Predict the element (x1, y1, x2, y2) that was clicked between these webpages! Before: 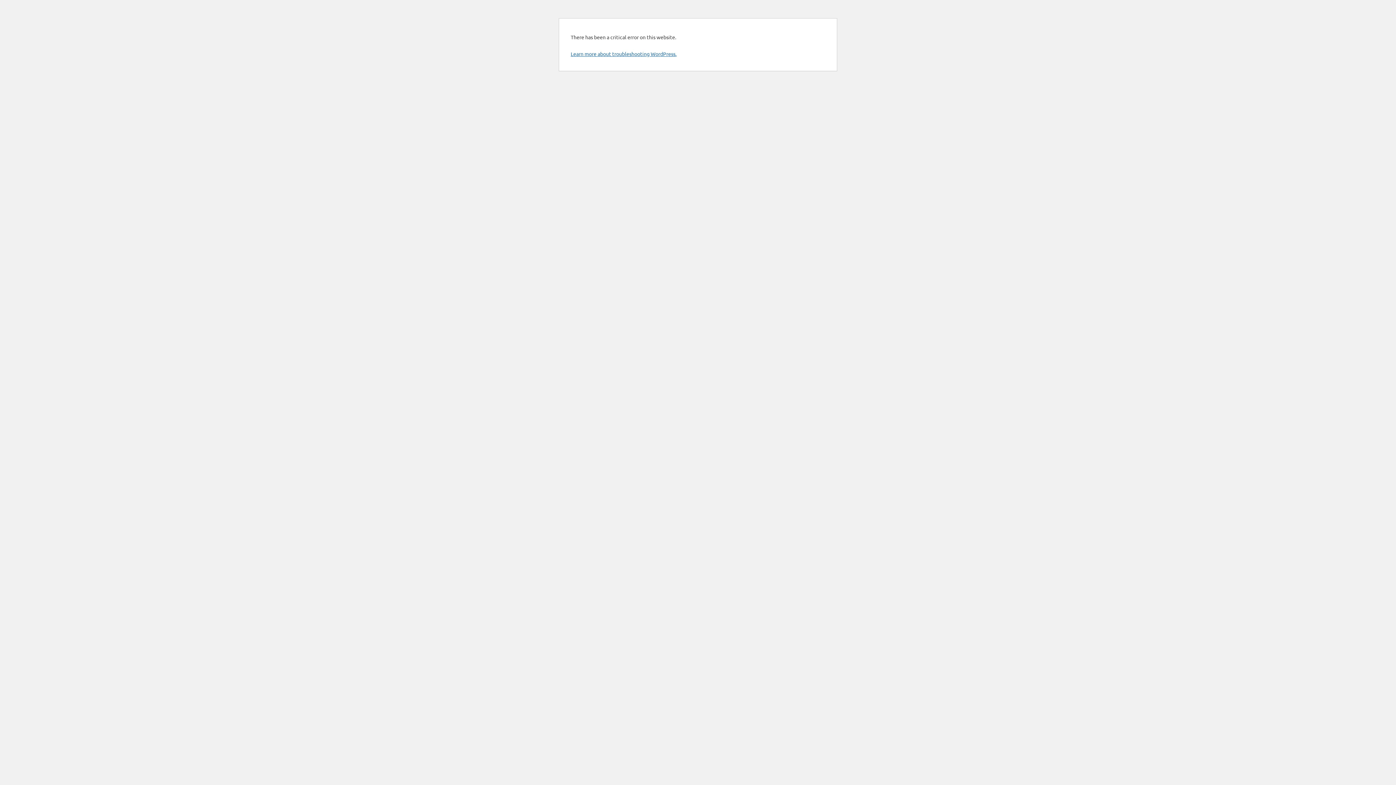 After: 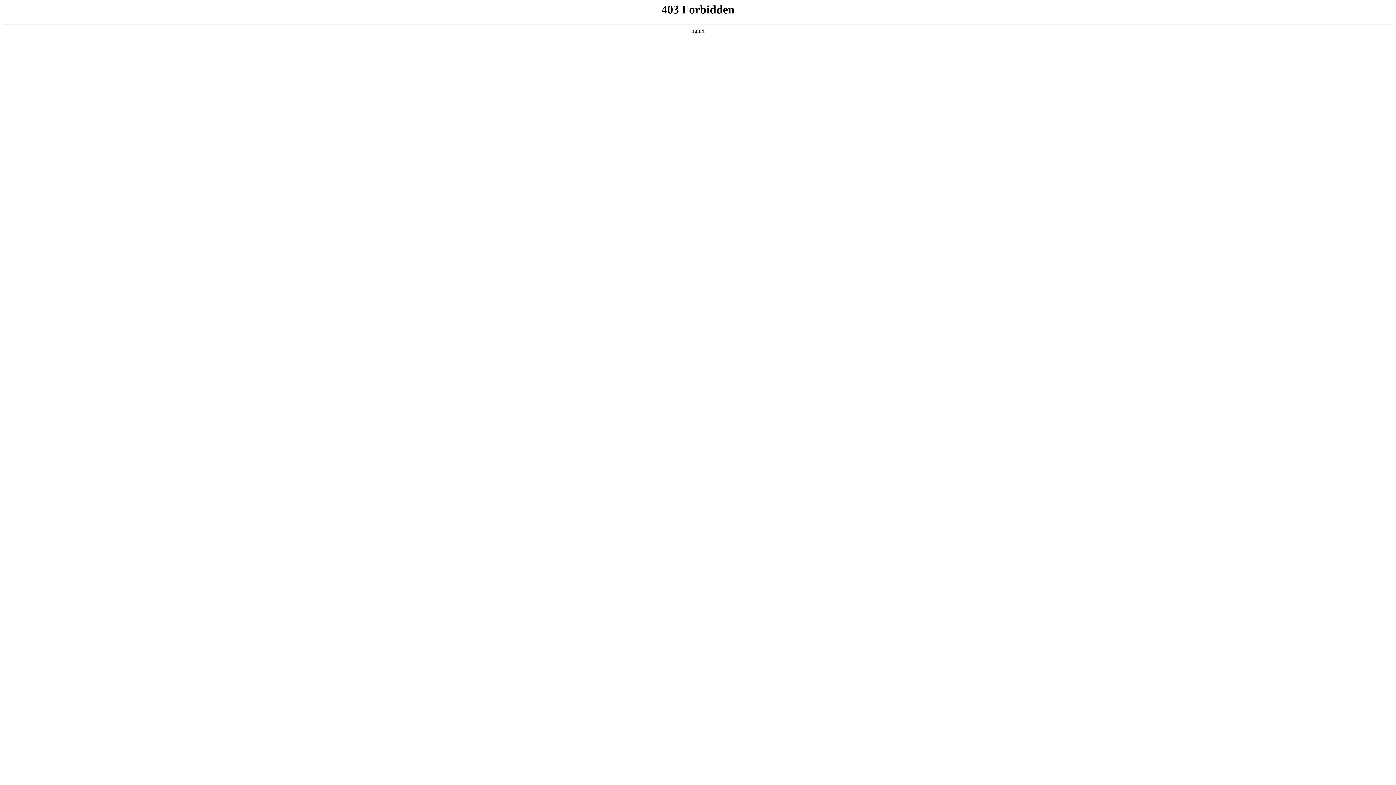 Action: label: Learn more about troubleshooting WordPress. bbox: (570, 50, 676, 57)